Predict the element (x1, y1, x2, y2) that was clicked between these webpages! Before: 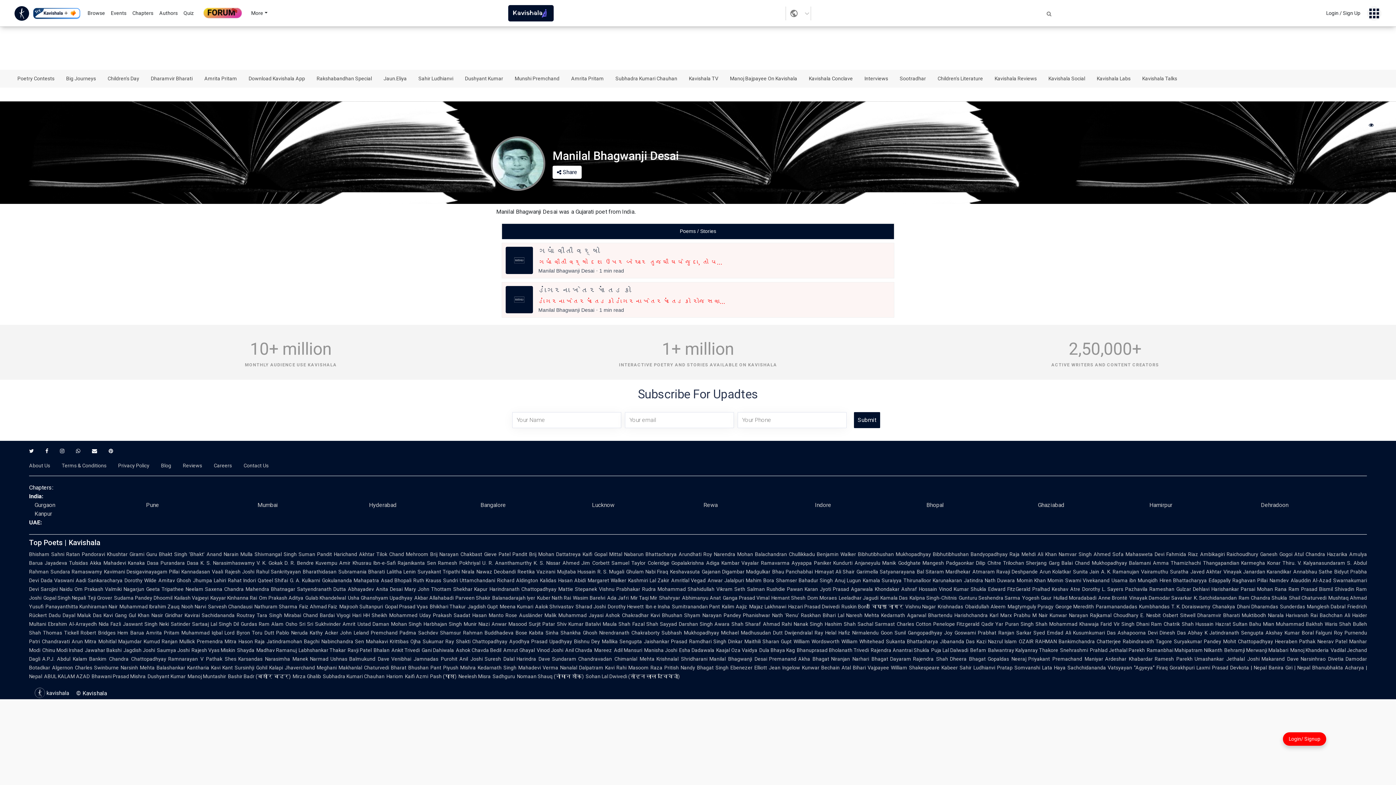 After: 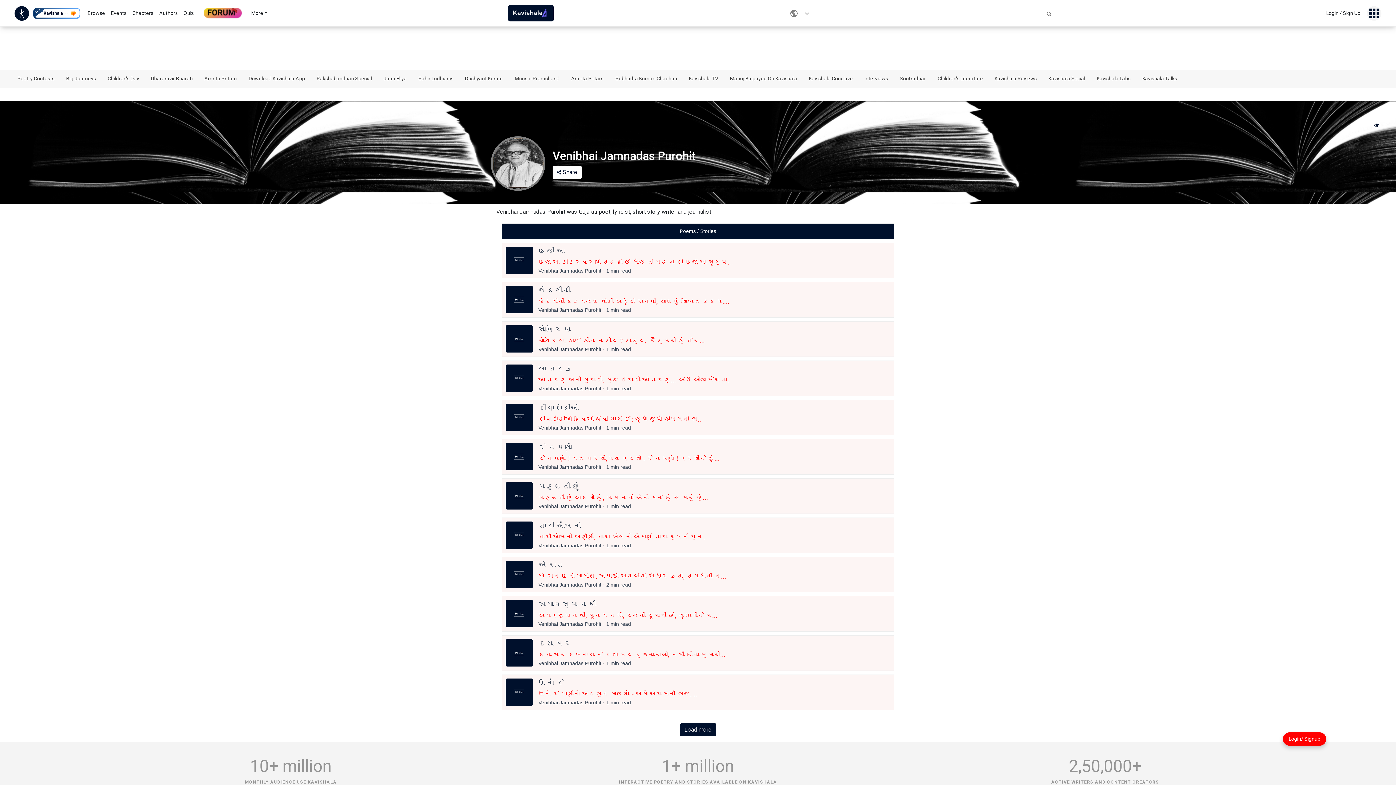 Action: label: Balmukund Dave bbox: (349, 656, 389, 662)